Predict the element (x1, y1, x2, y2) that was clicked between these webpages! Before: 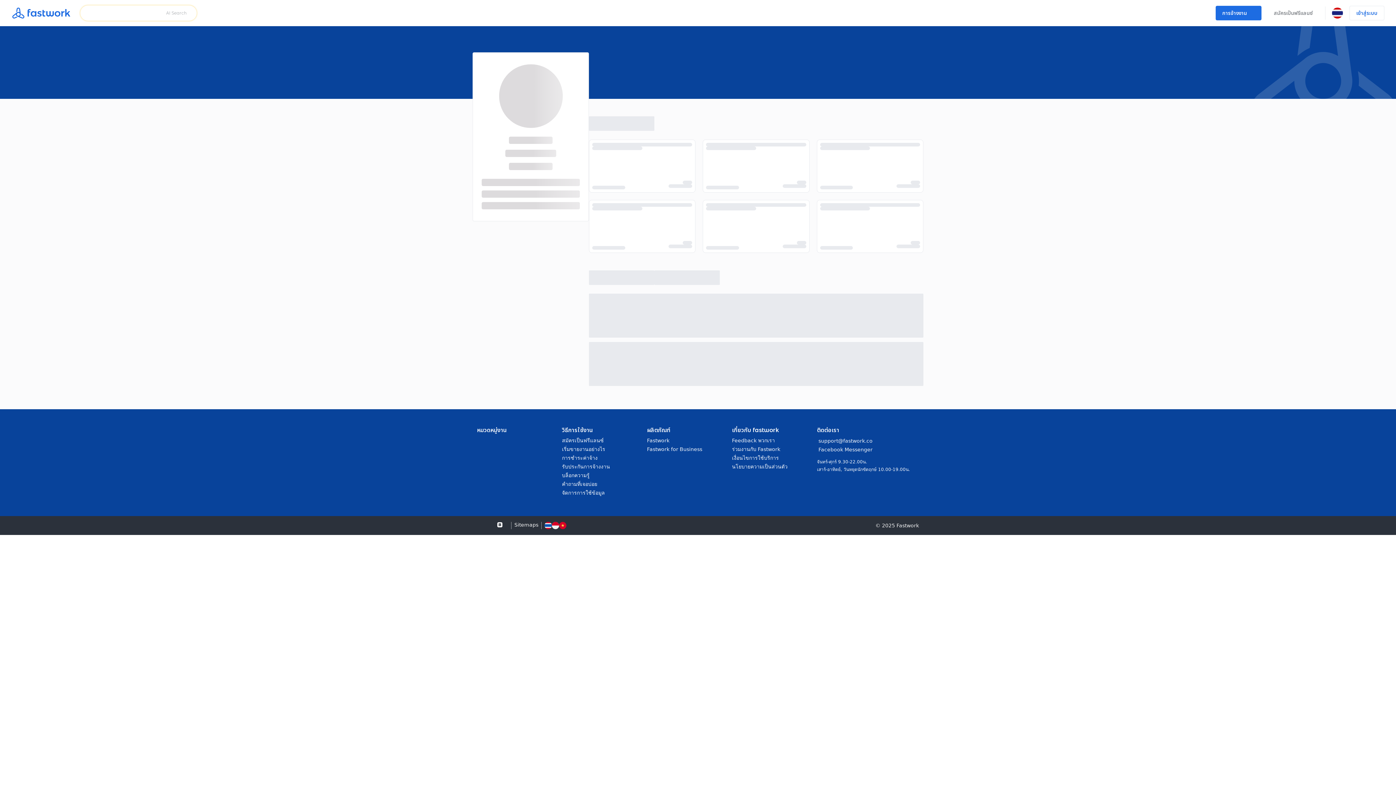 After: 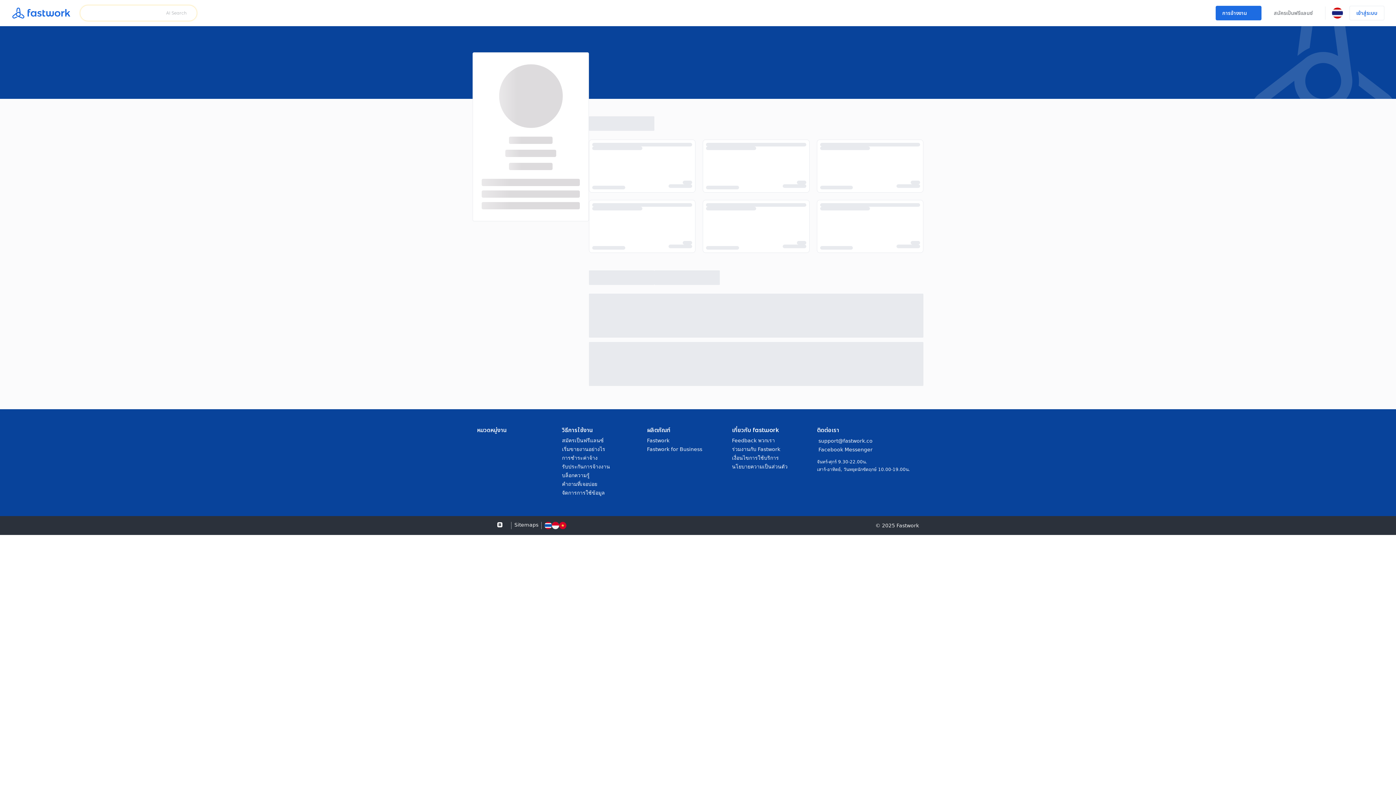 Action: bbox: (647, 437, 732, 443) label: social undefined